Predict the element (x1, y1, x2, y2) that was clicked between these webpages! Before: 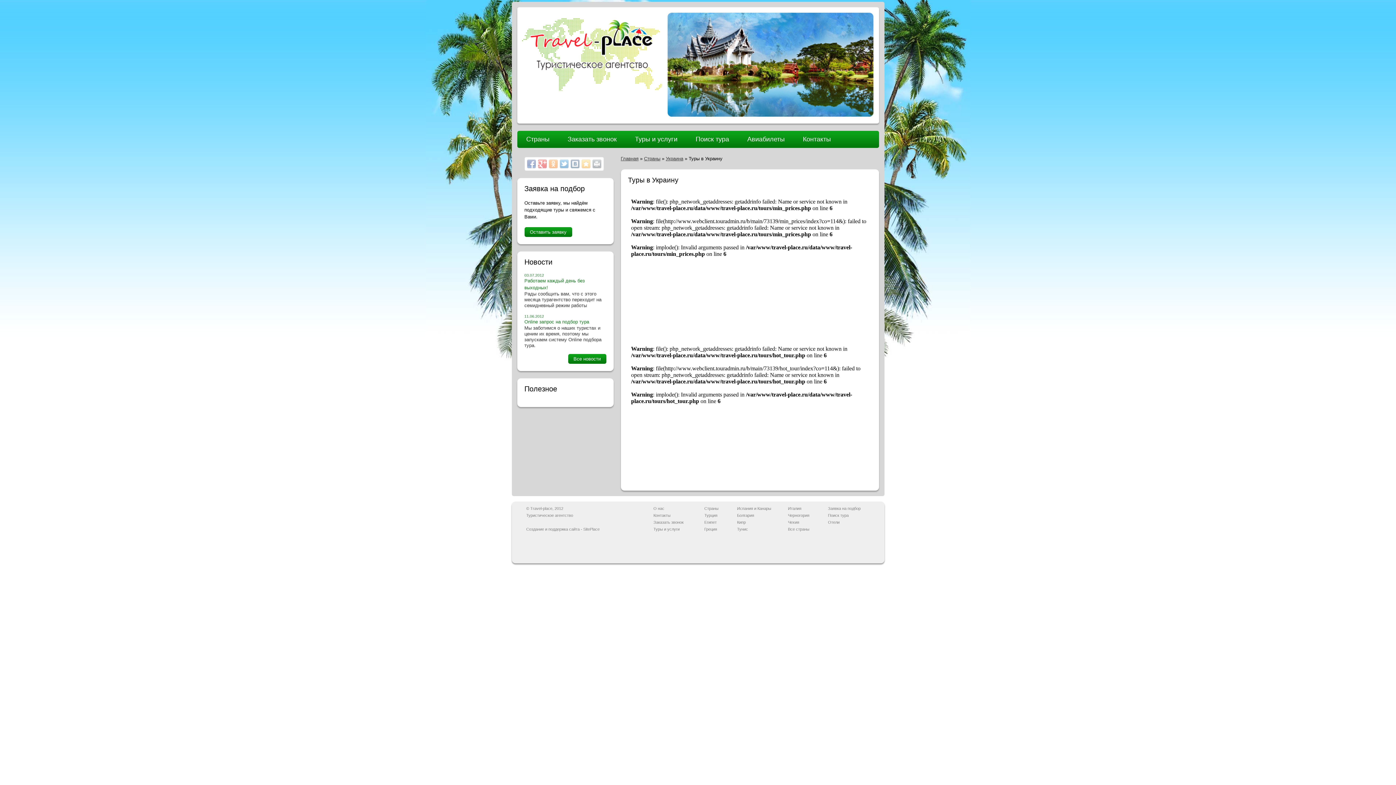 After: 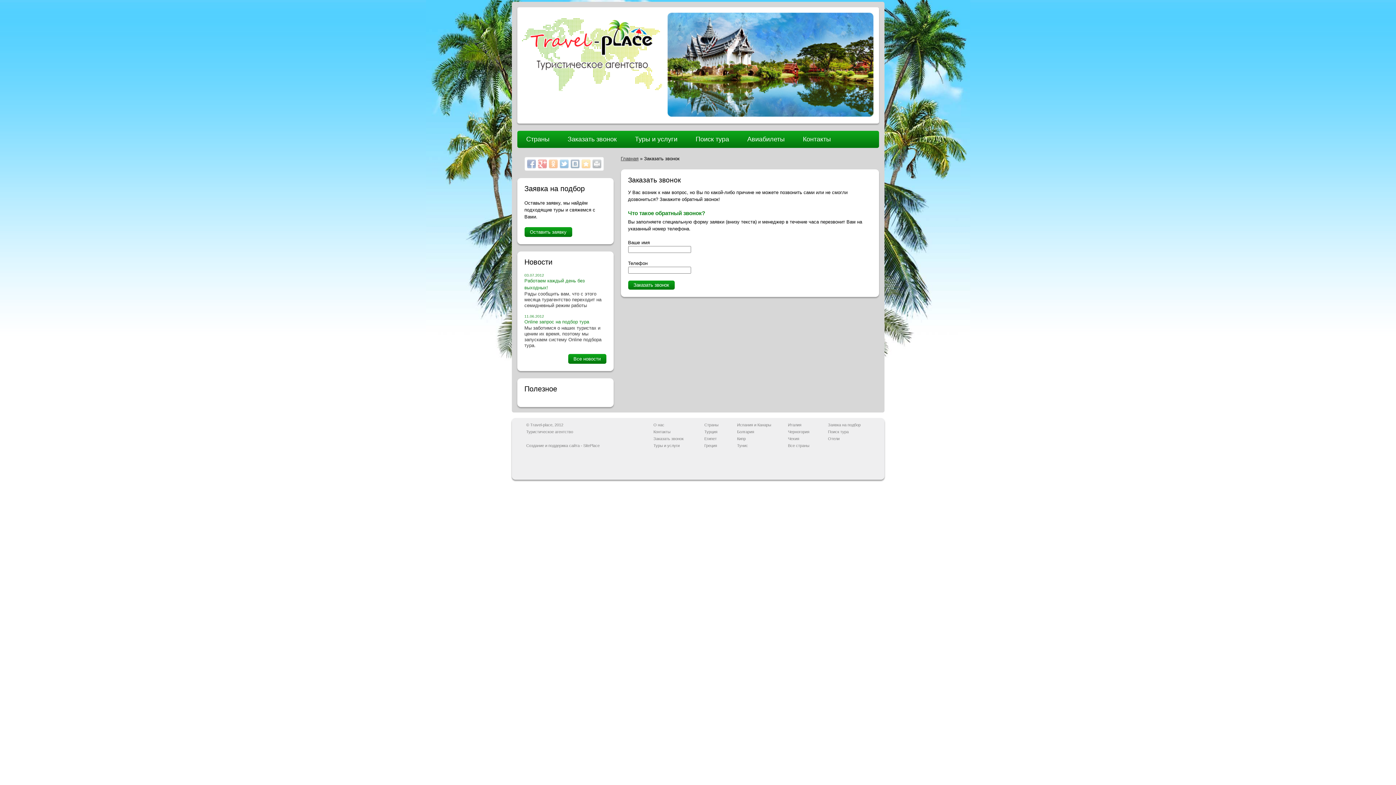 Action: label: Заказать звонок bbox: (558, 130, 626, 148)